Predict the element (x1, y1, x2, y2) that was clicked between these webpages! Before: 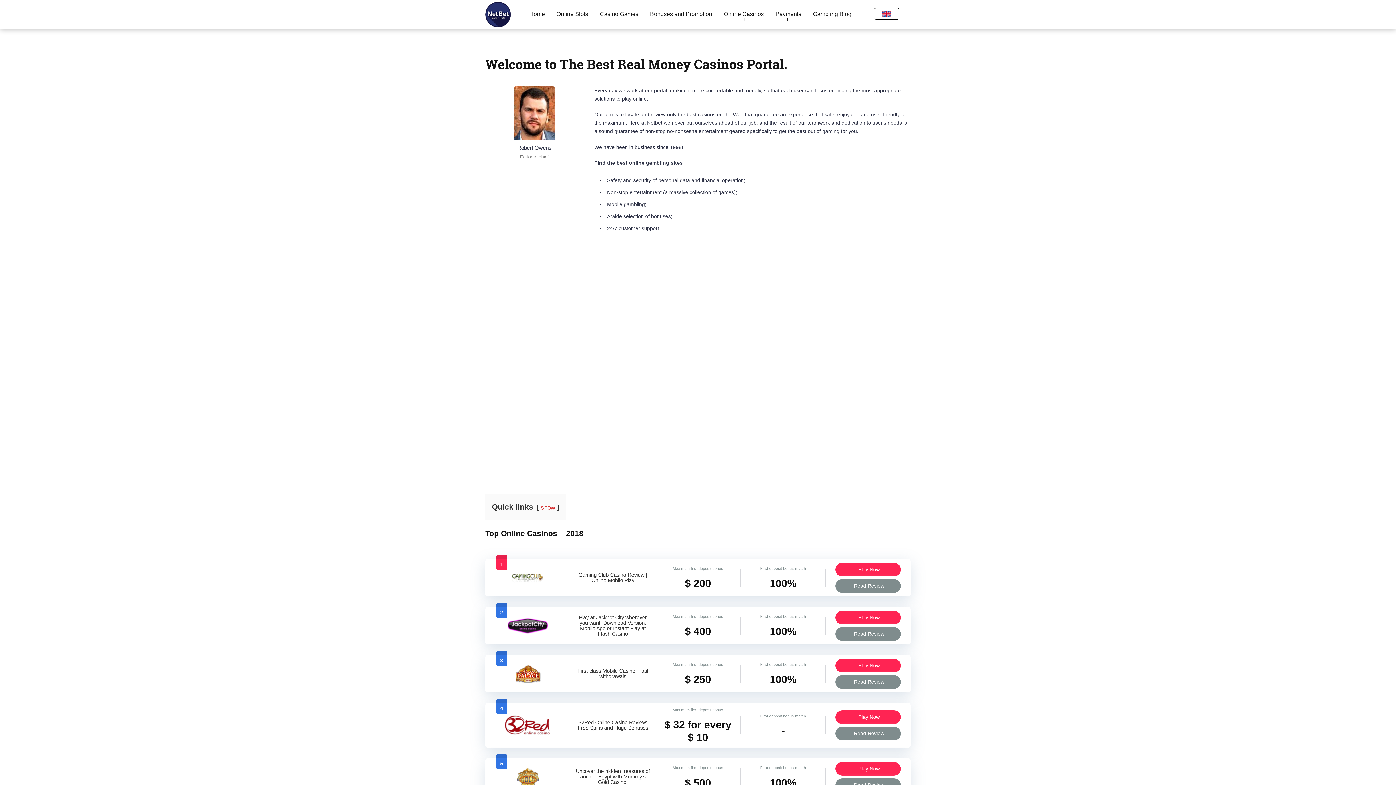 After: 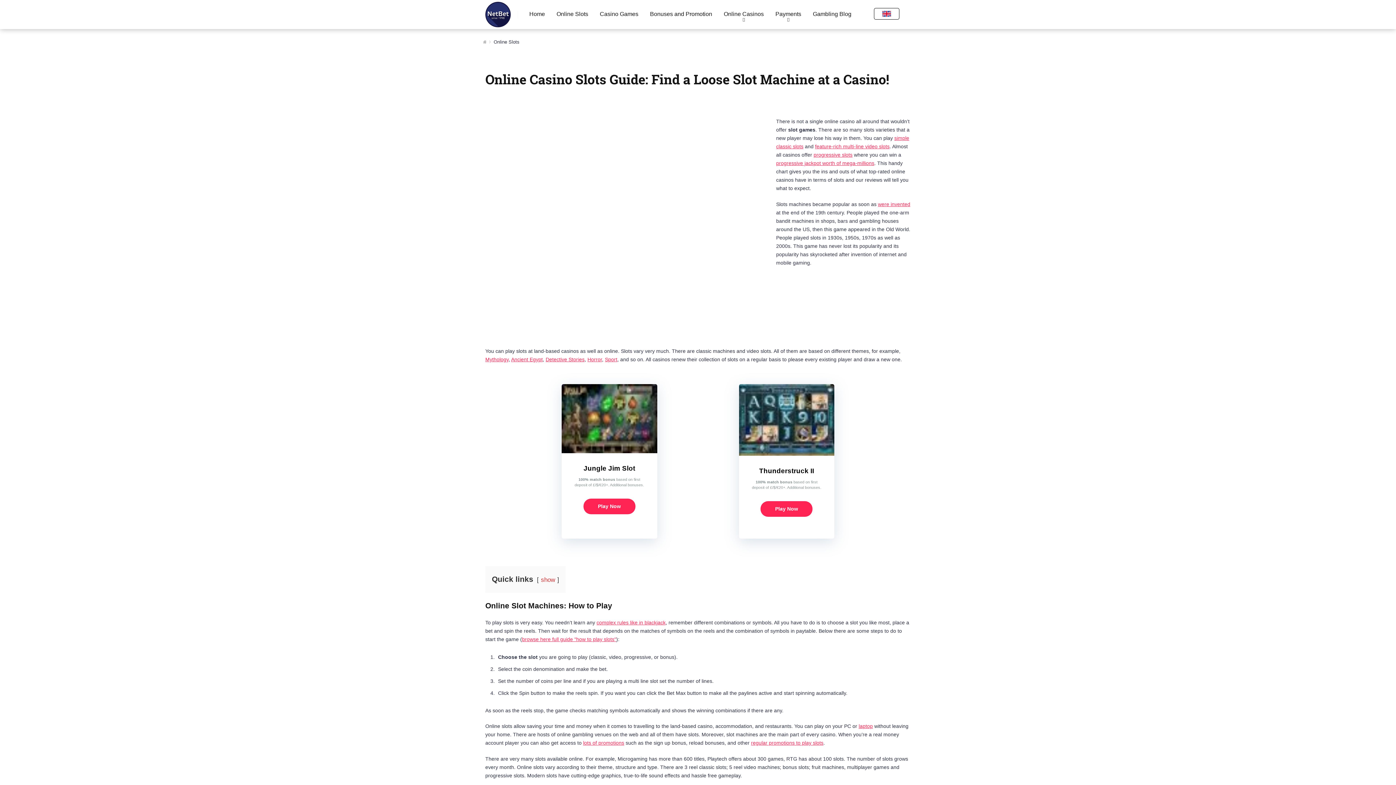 Action: label: Online Slots bbox: (550, 0, 594, 29)